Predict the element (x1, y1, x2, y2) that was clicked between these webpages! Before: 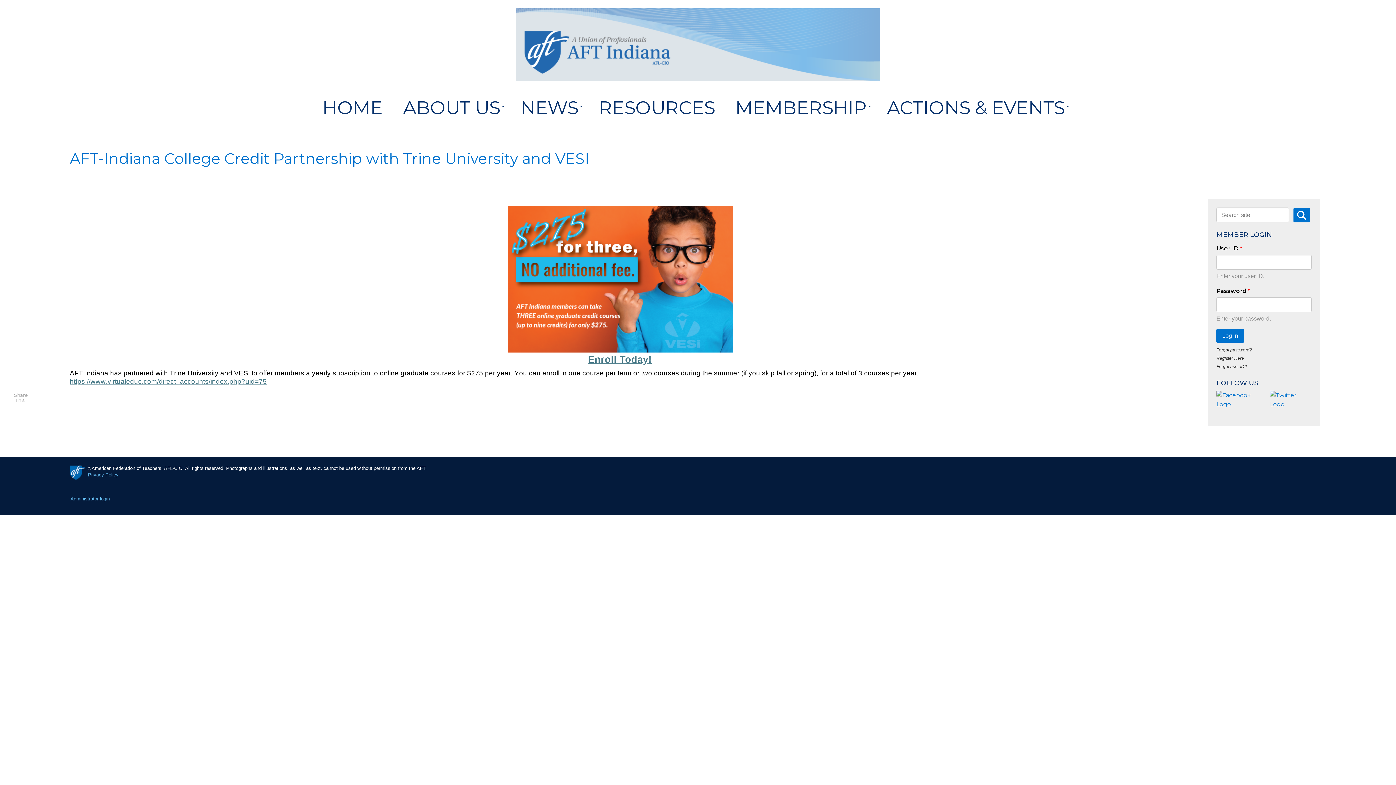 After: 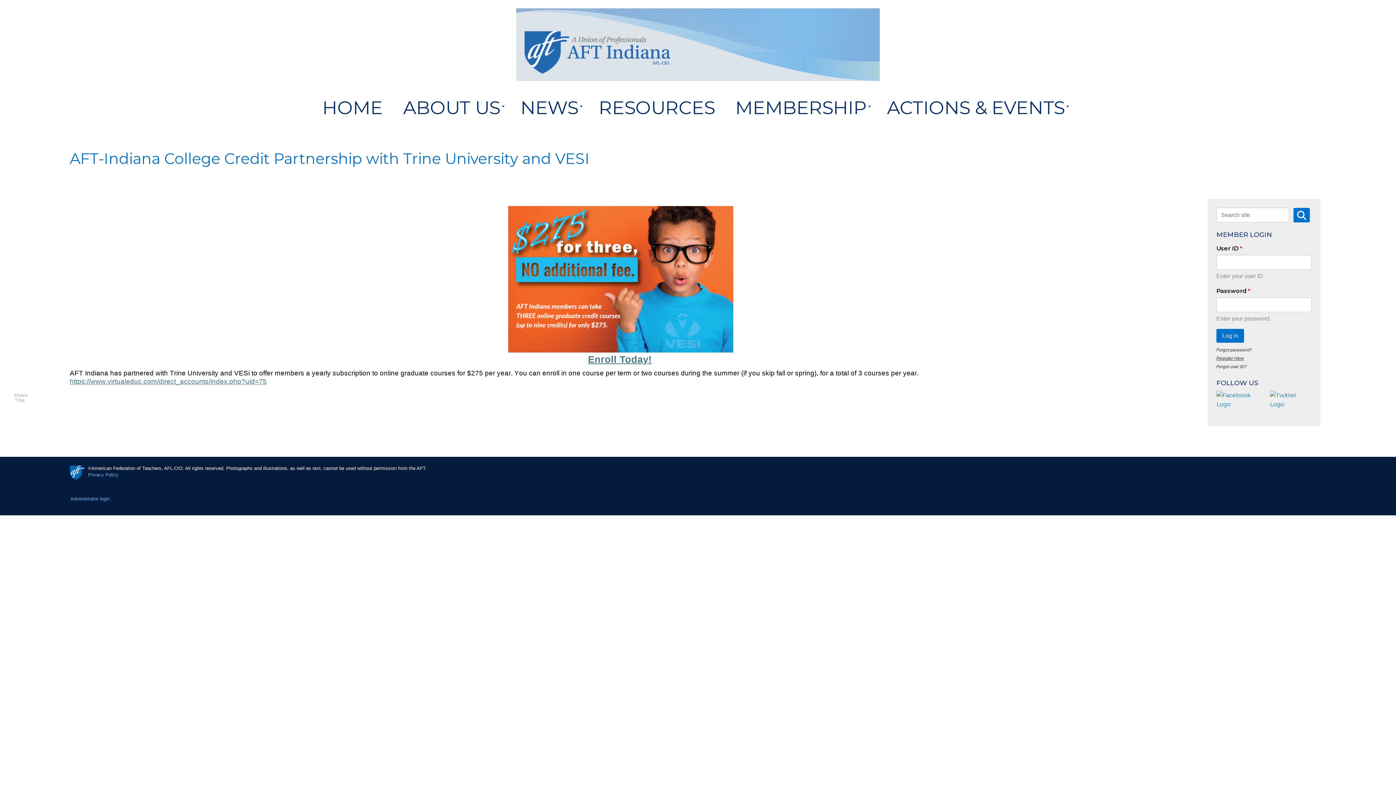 Action: label: Register Here bbox: (1216, 355, 1244, 360)